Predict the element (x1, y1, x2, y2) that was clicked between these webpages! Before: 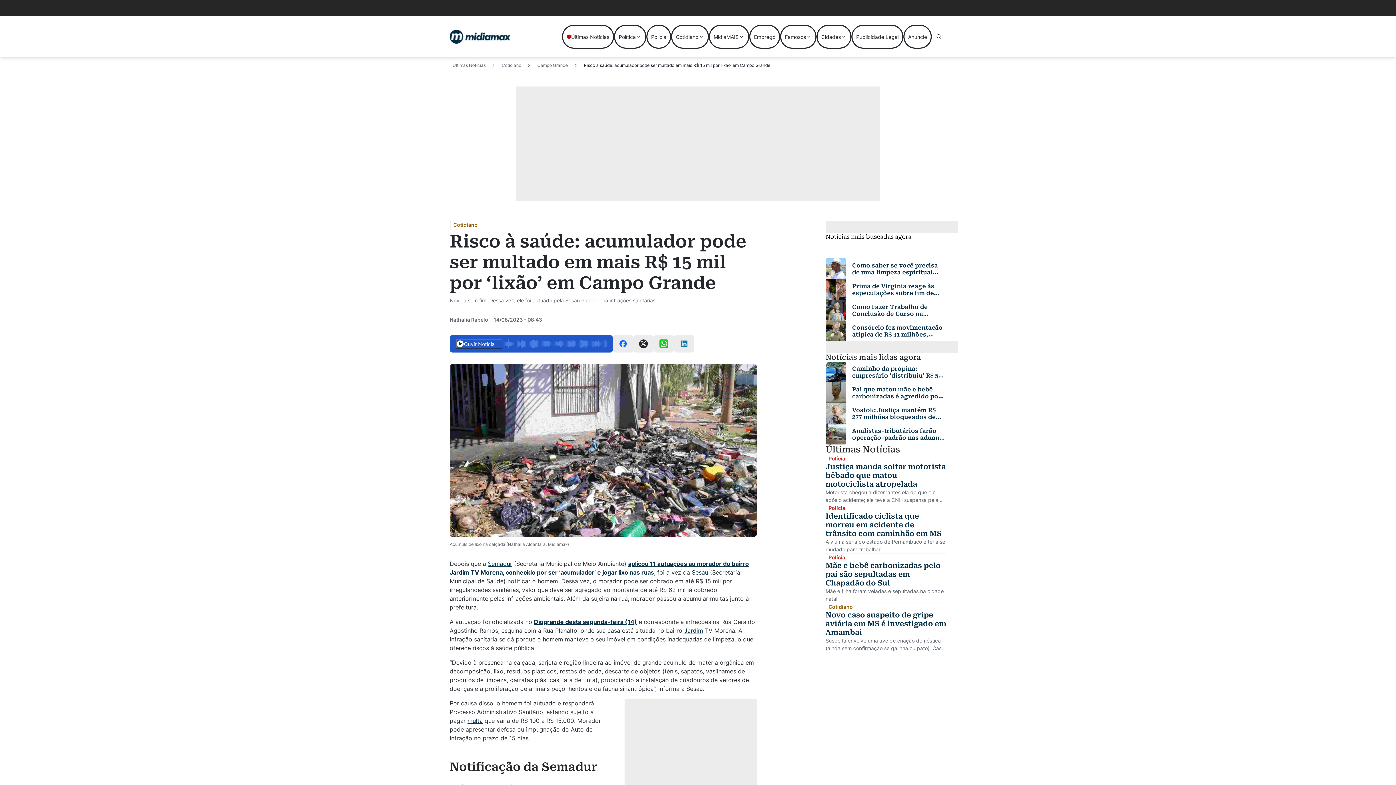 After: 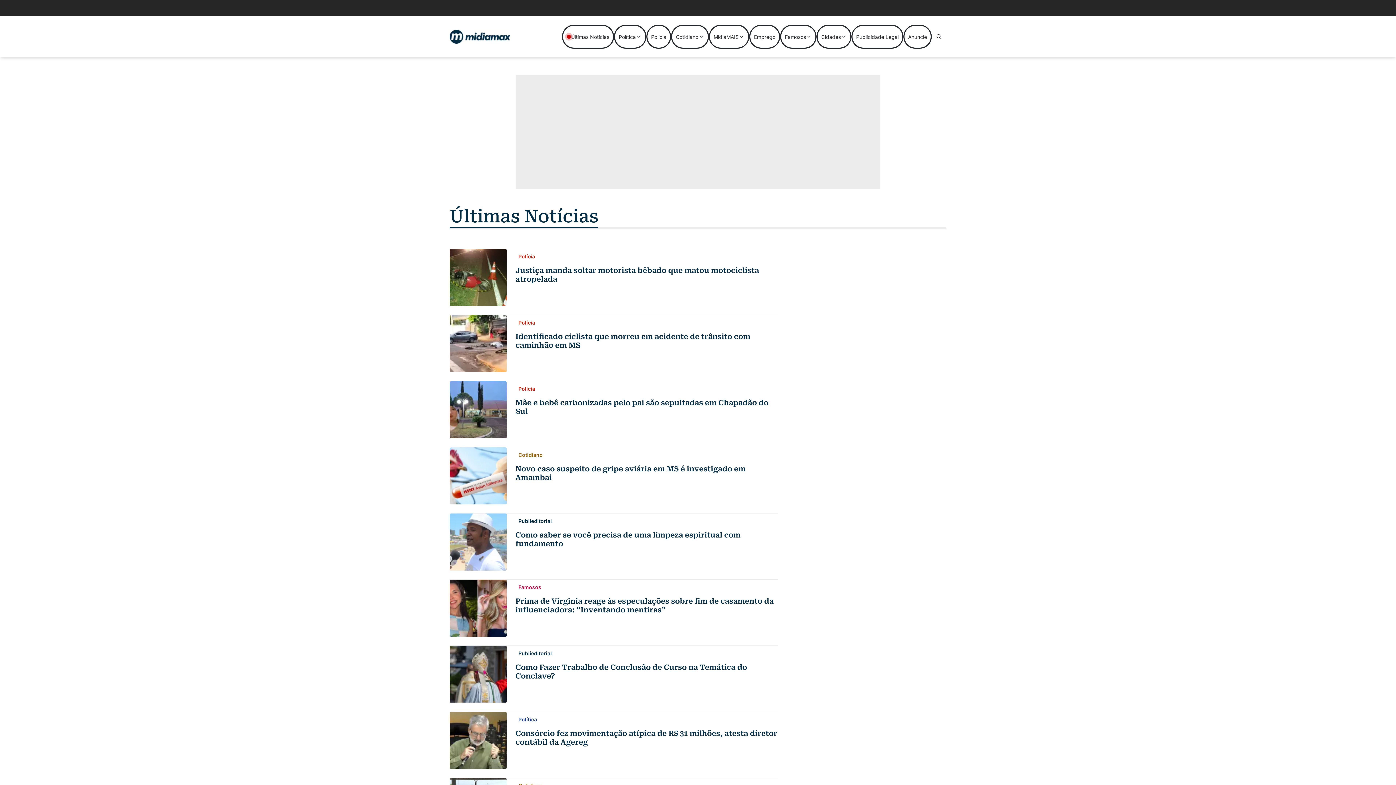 Action: label: Últimas Notícias bbox: (562, 24, 614, 48)